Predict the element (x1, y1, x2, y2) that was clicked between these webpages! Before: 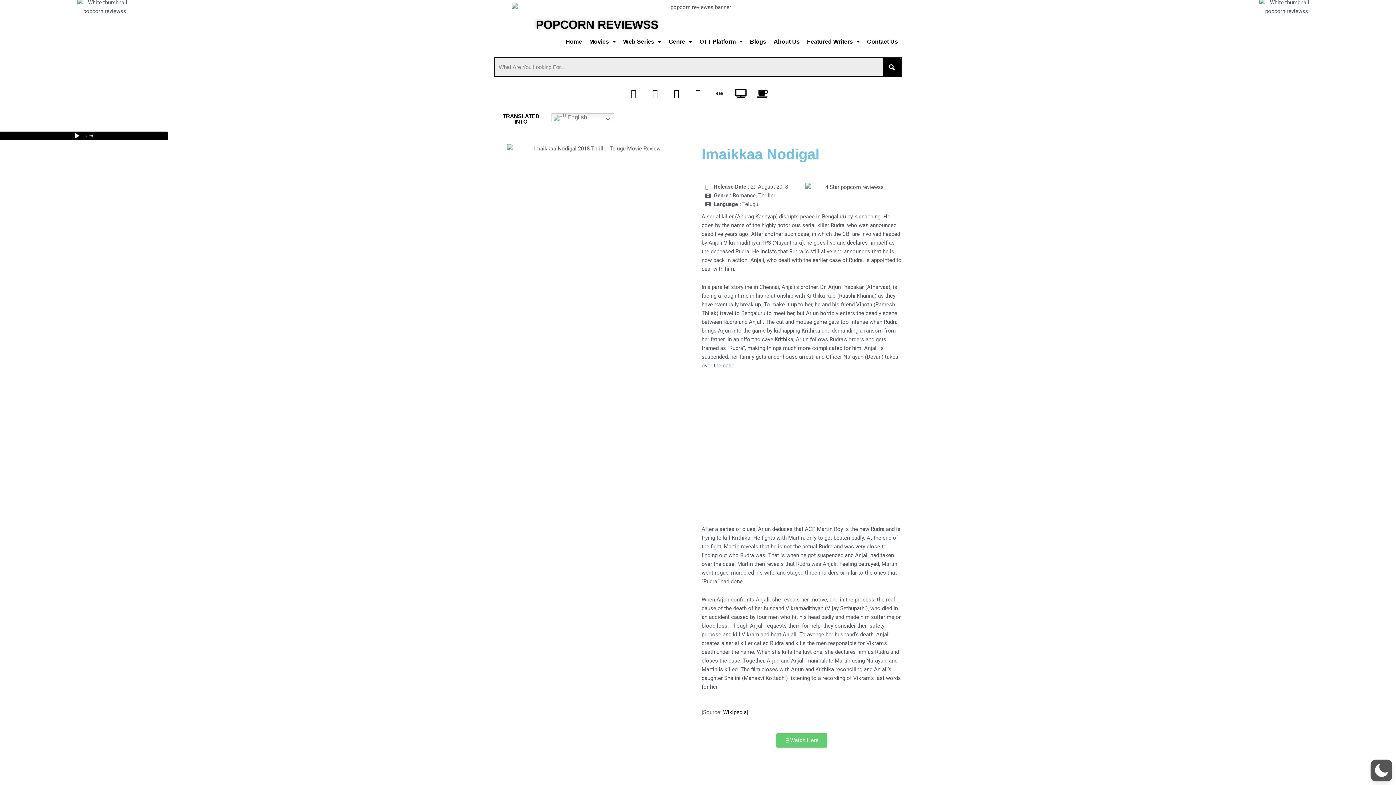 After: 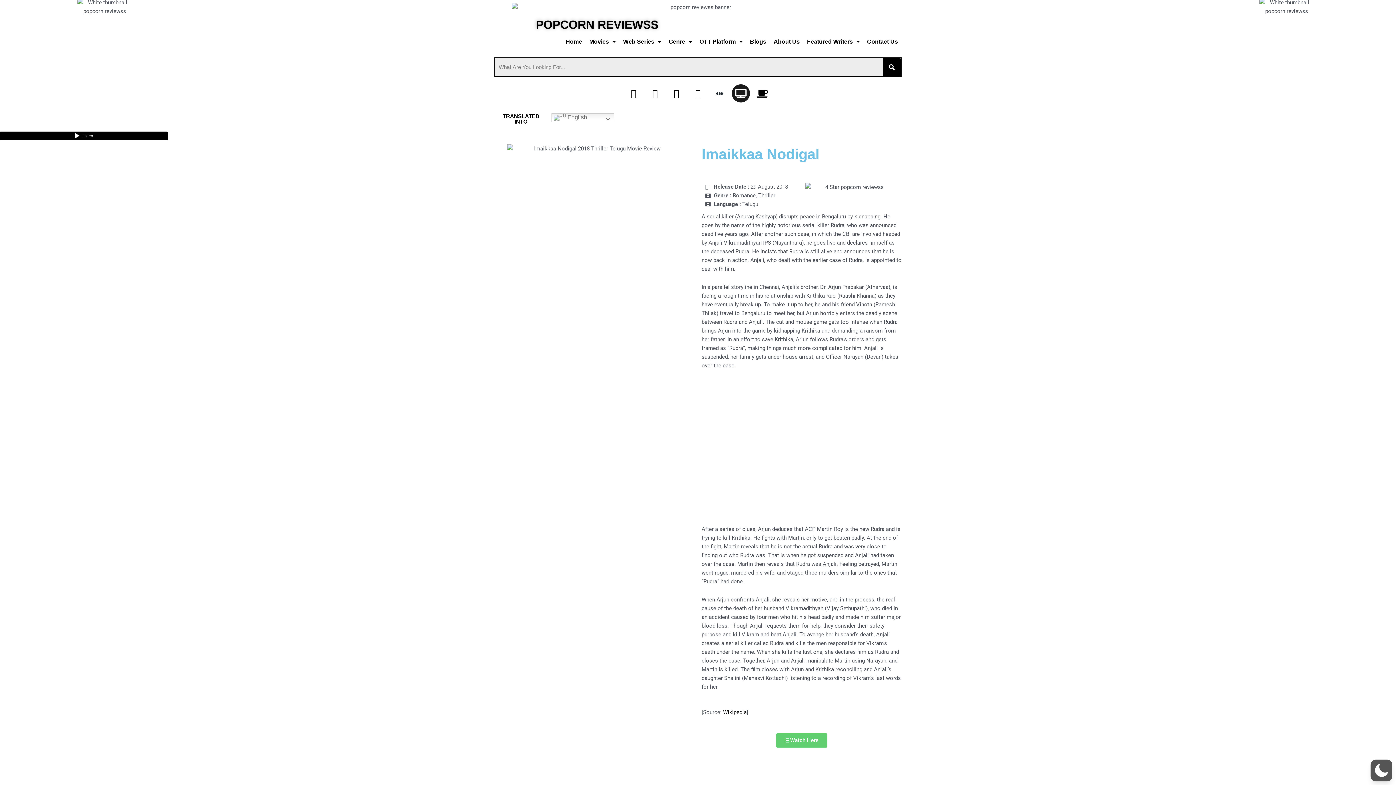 Action: bbox: (732, 84, 750, 102) label: Tv